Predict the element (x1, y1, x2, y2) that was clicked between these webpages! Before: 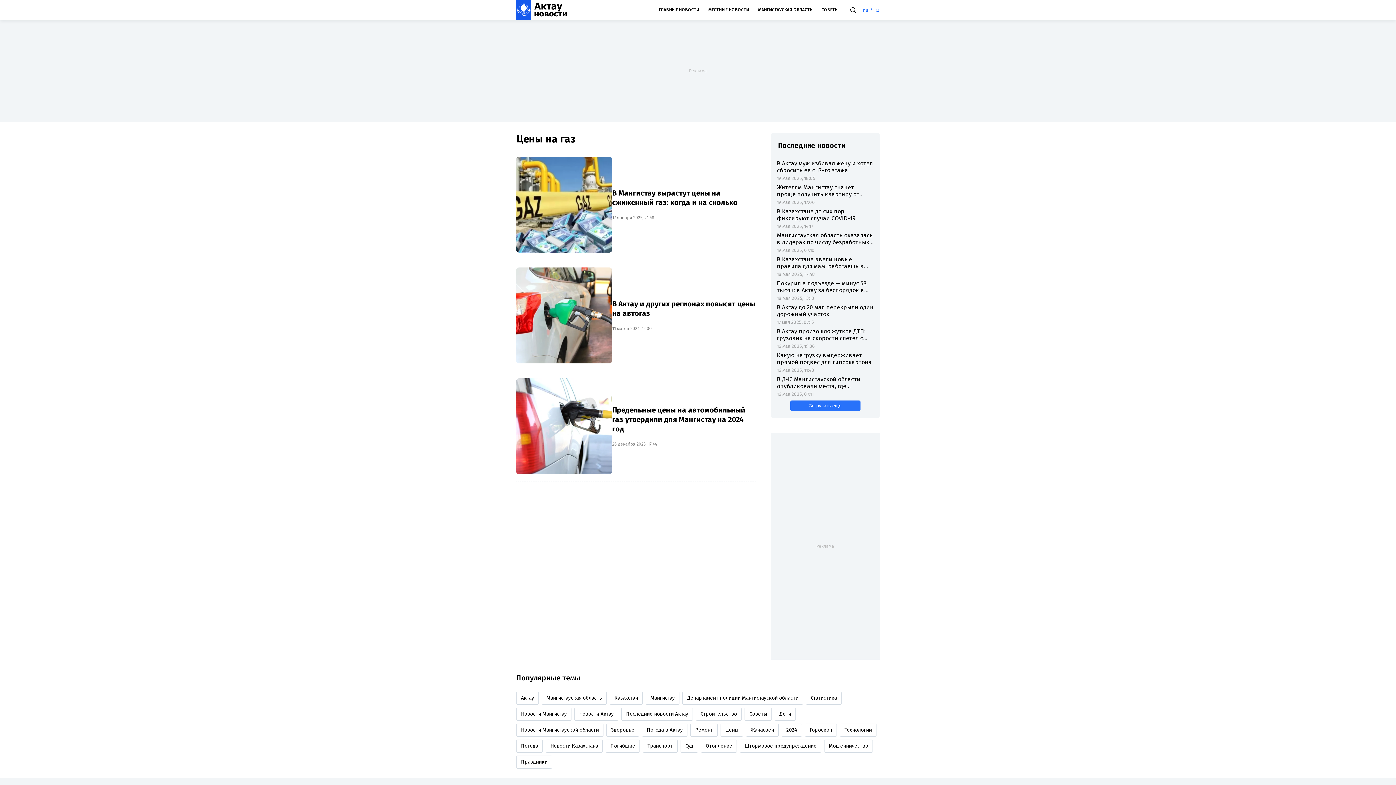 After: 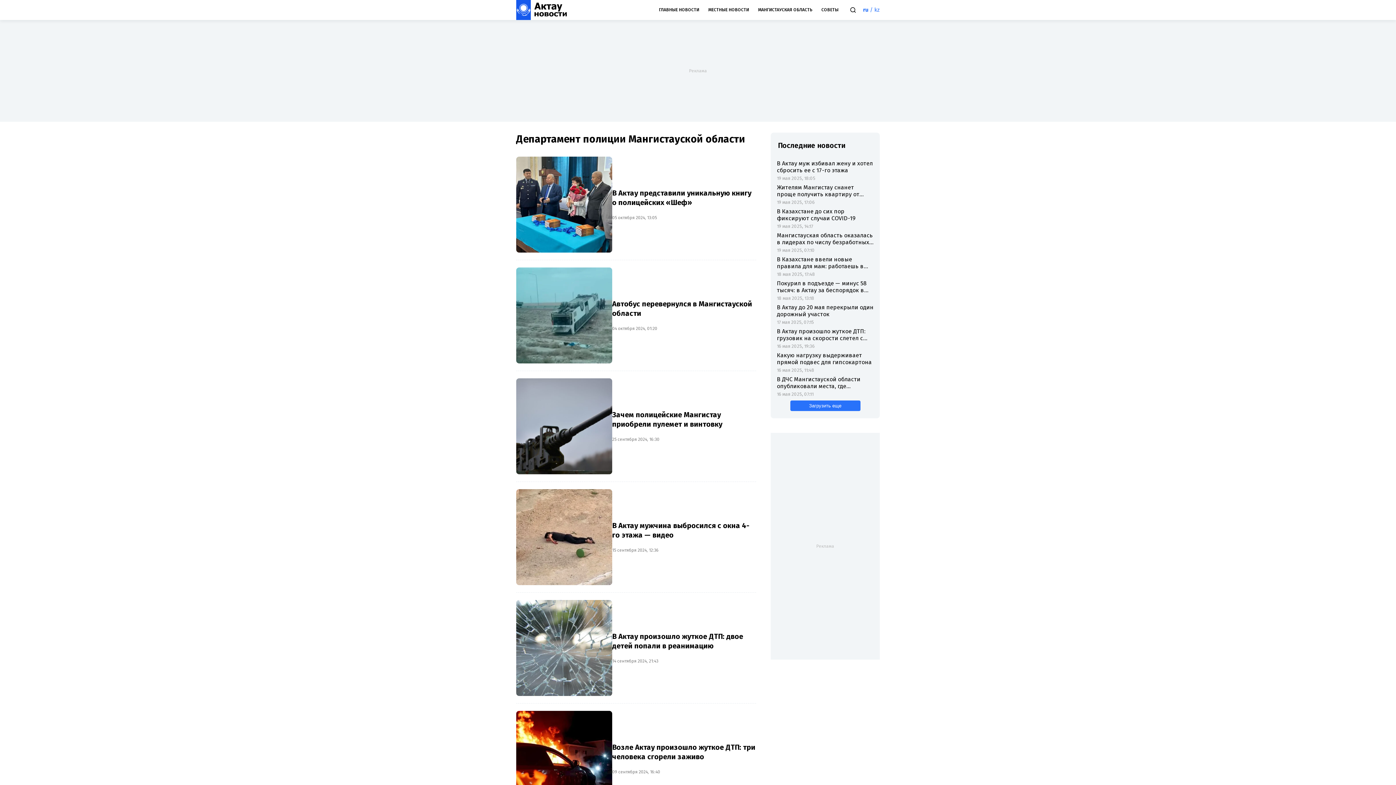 Action: label: Департамент полиции Мангистауской области (128 элементов) bbox: (682, 691, 803, 704)